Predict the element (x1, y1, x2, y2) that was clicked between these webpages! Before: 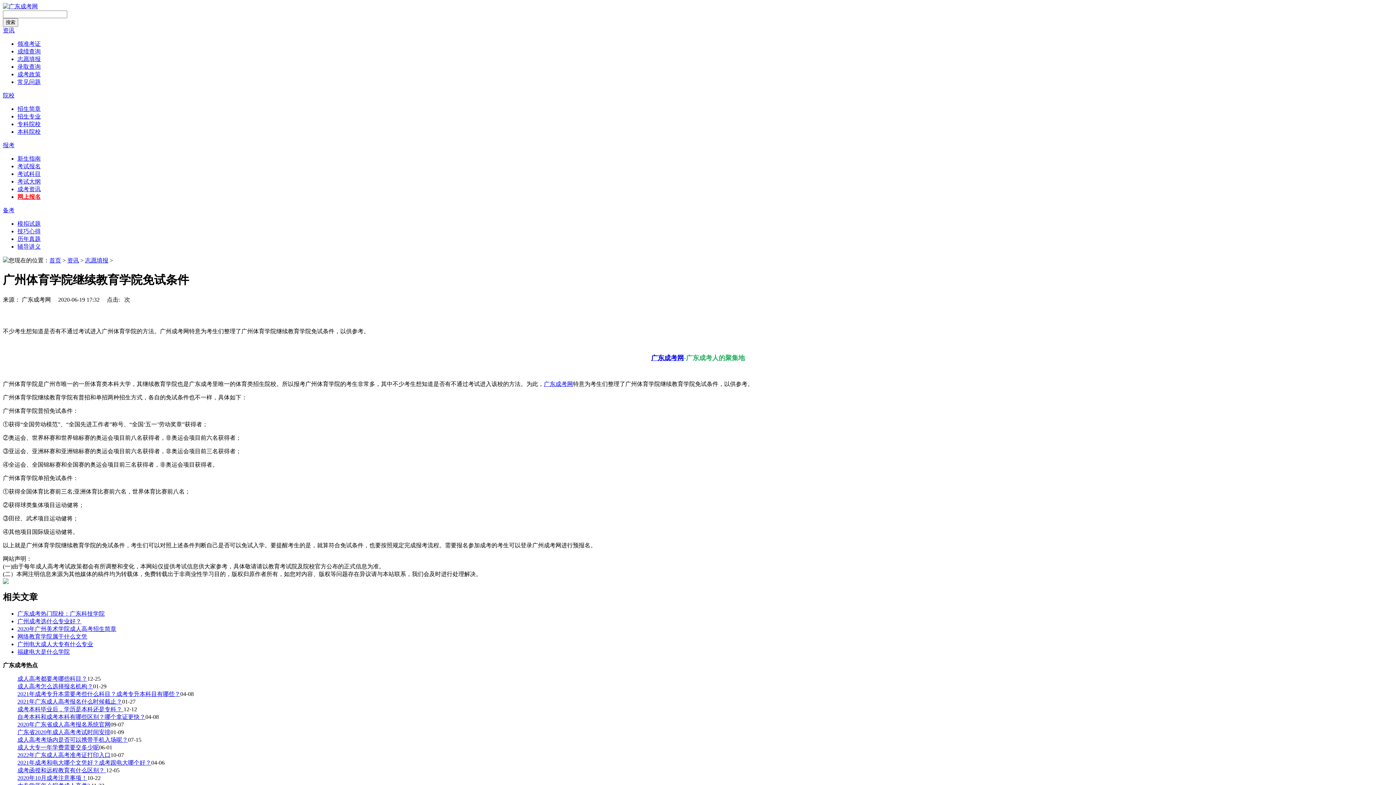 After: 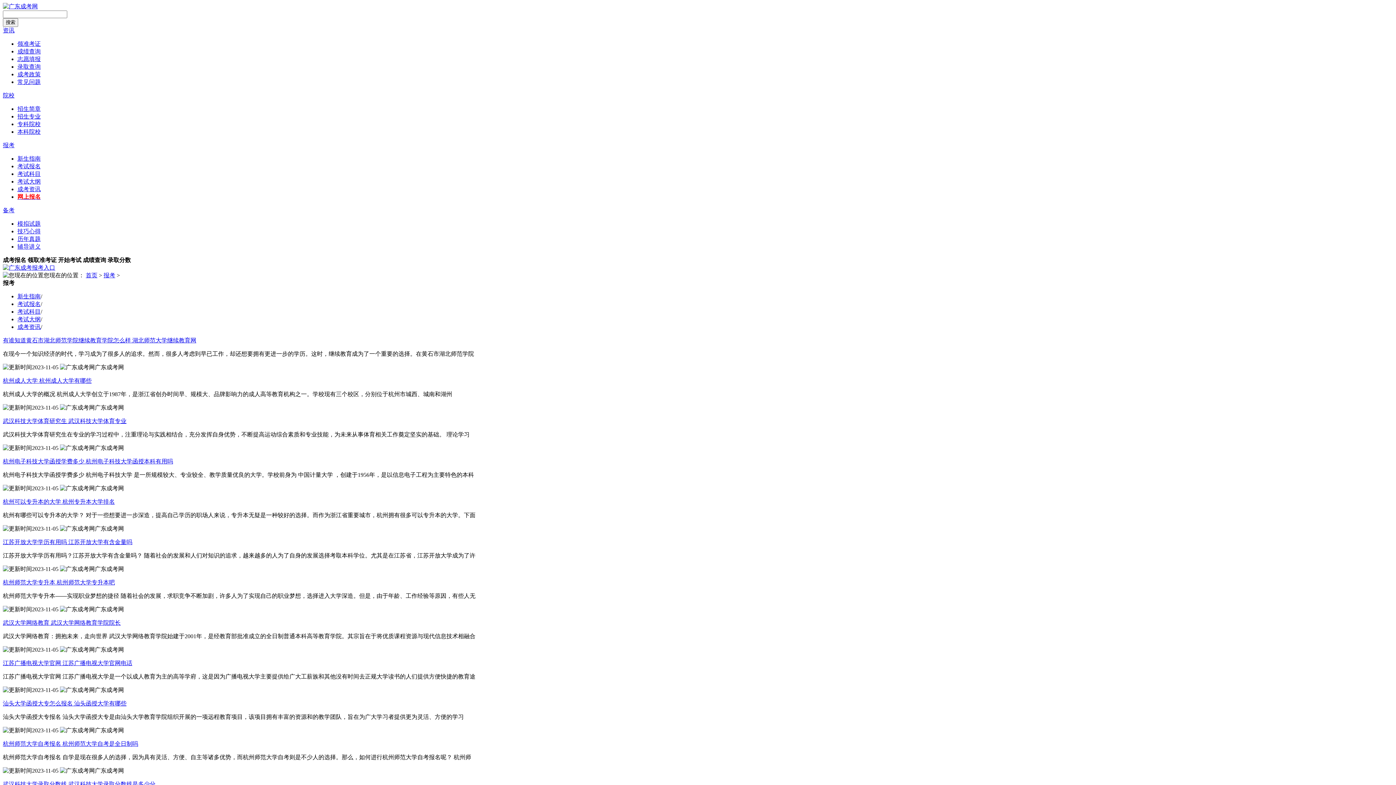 Action: bbox: (2, 142, 14, 148) label: 报考